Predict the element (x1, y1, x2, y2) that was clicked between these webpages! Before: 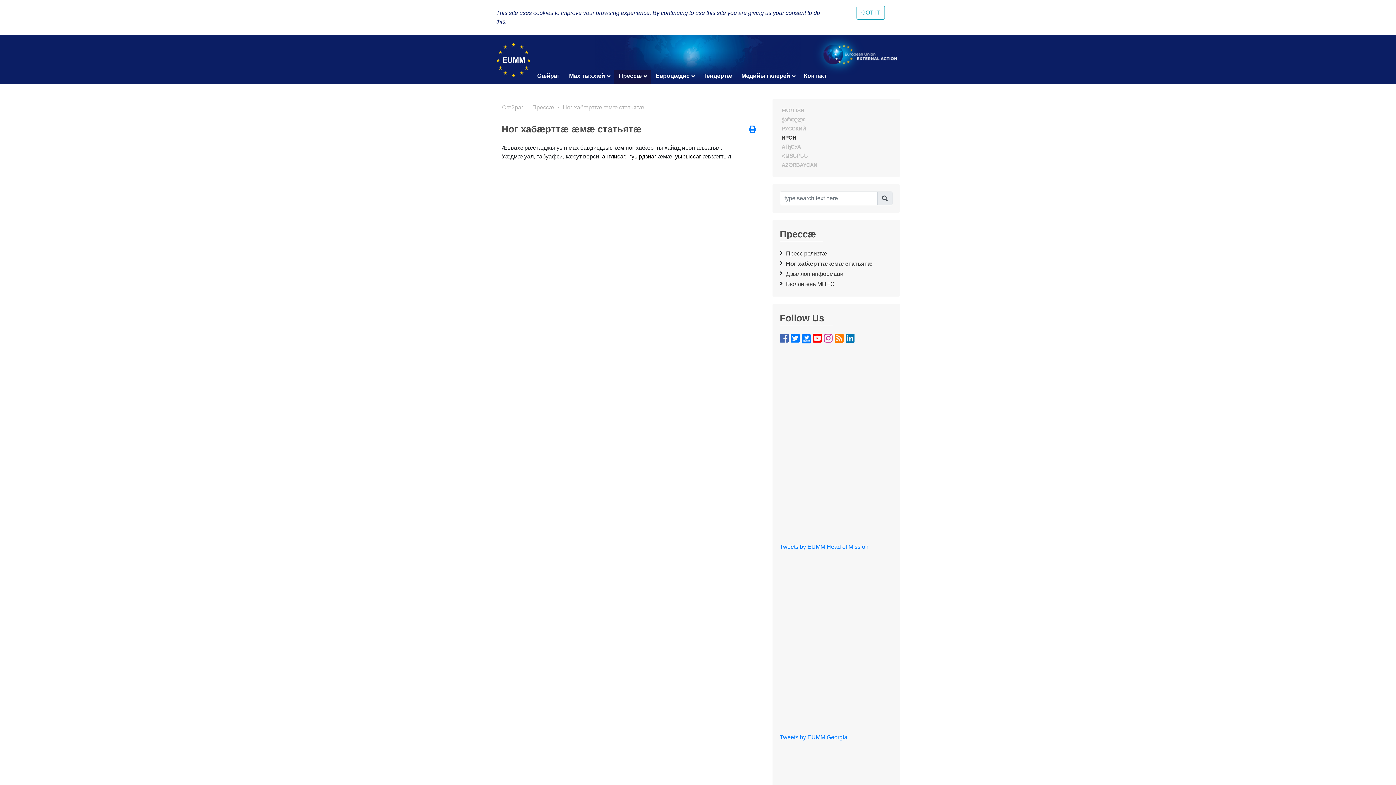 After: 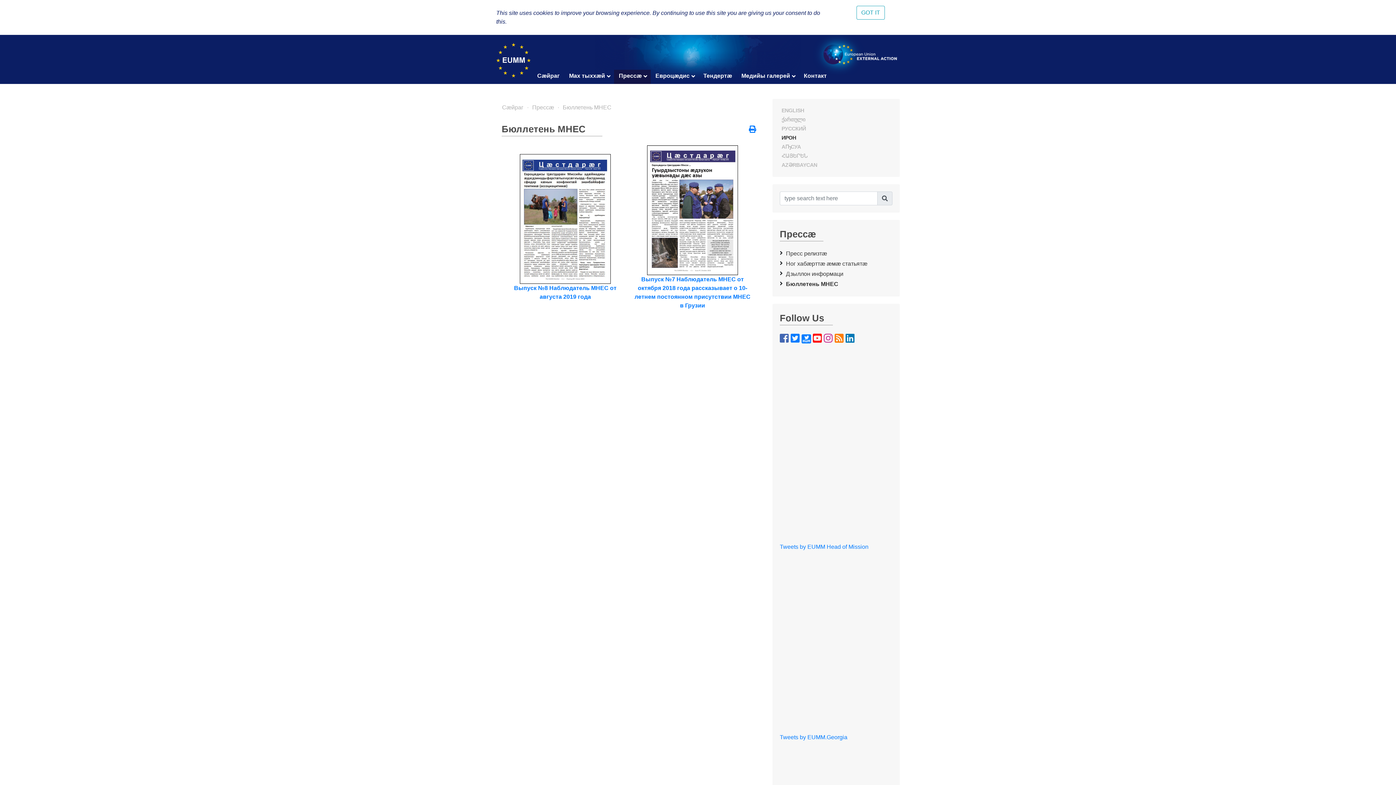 Action: label: Бюллетень МНЕС bbox: (780, 279, 892, 289)